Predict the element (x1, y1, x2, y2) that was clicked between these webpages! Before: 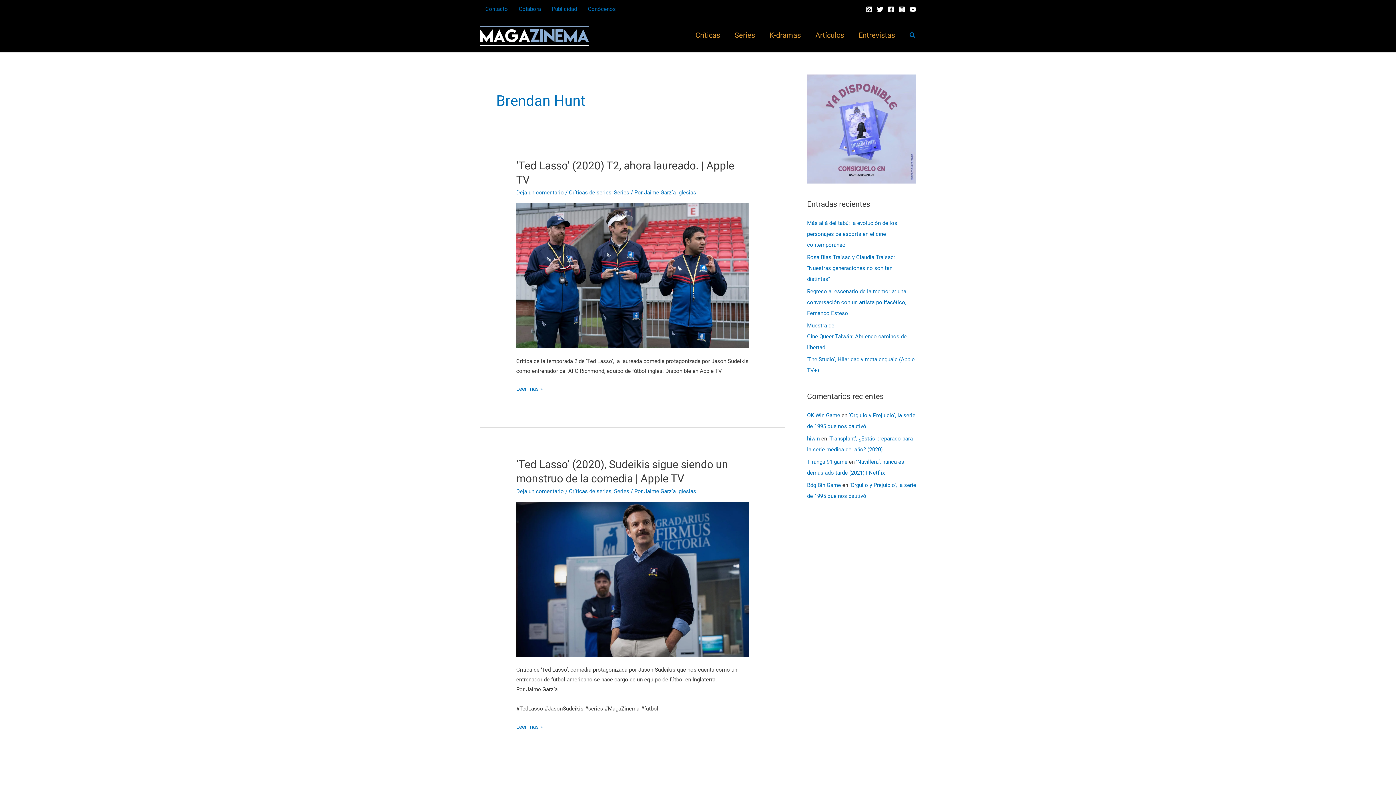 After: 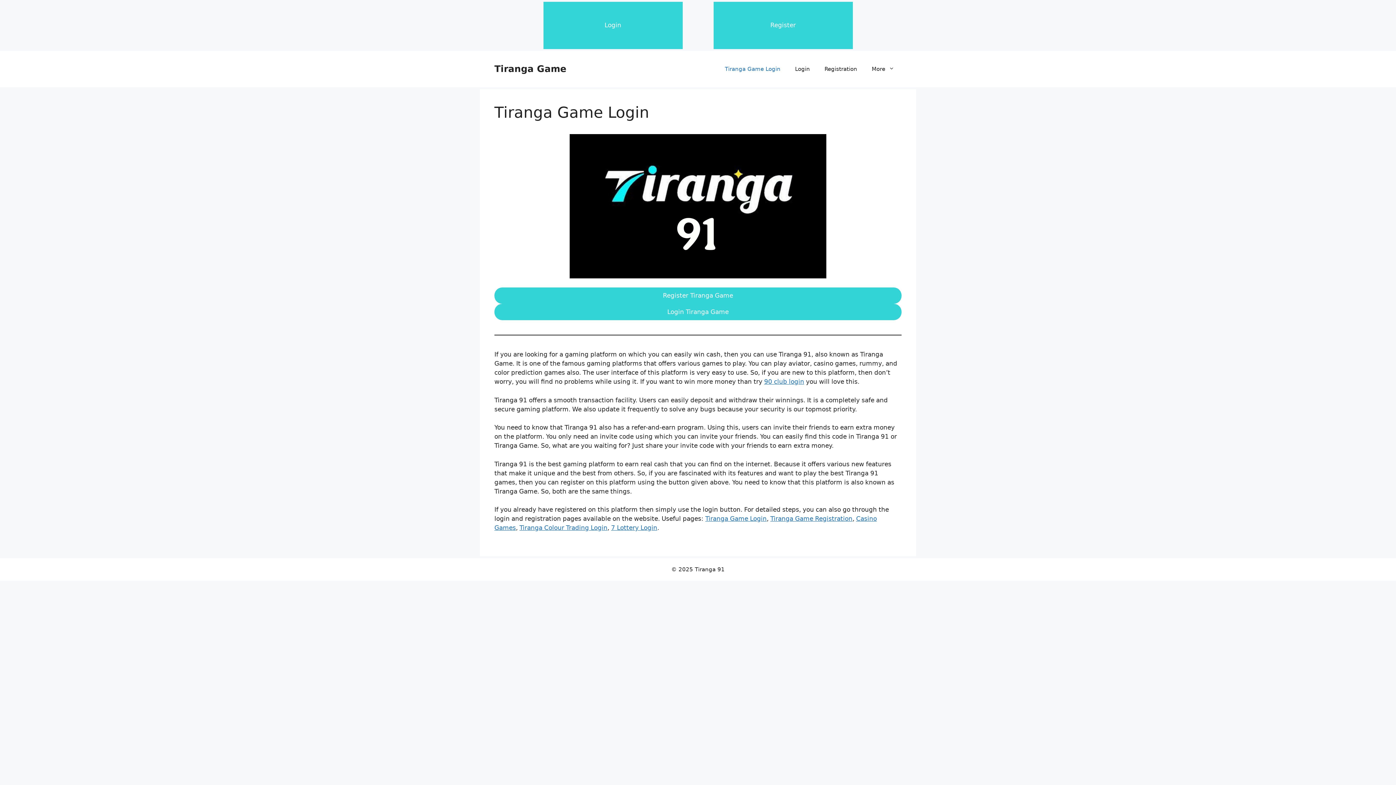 Action: bbox: (807, 458, 847, 465) label: Tiranga 91 game